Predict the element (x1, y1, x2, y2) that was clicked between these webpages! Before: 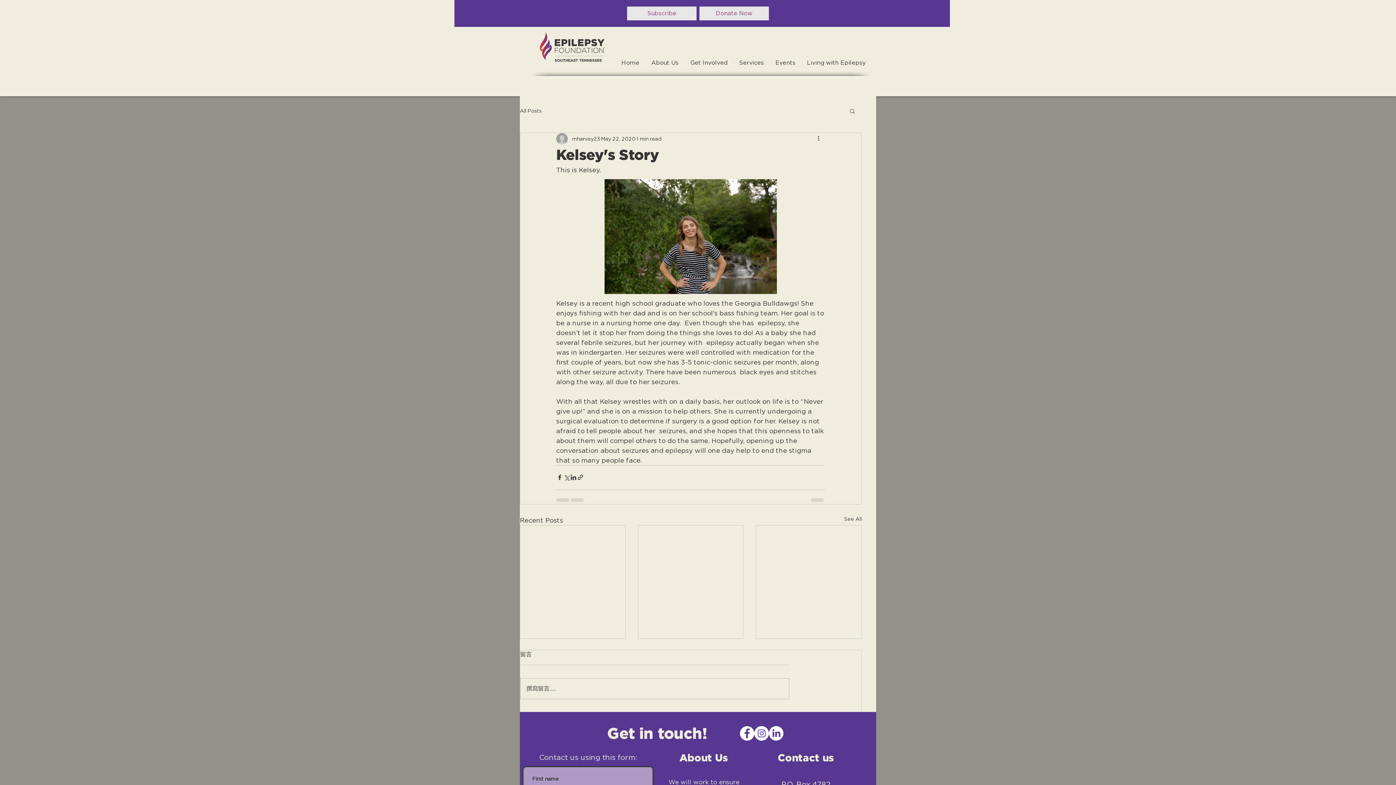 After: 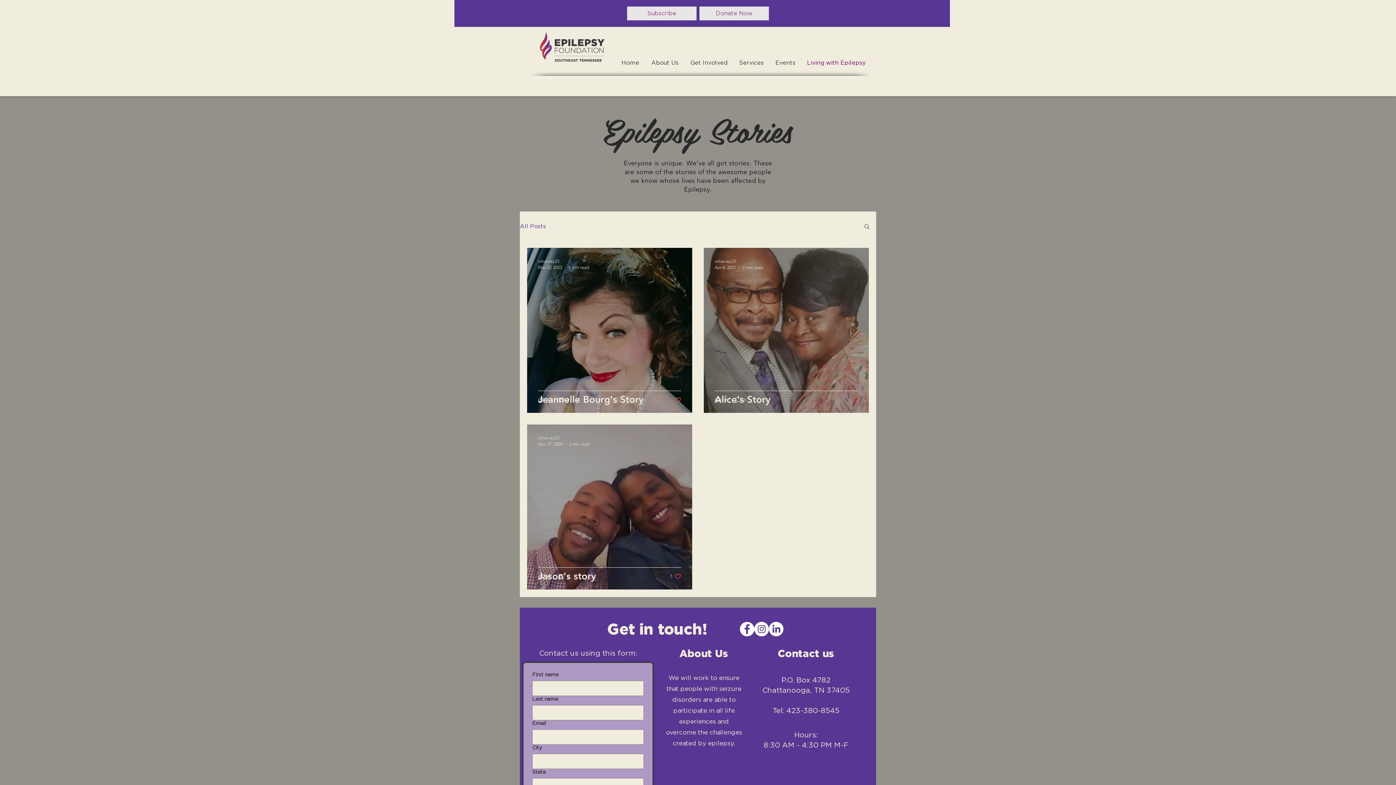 Action: bbox: (844, 515, 861, 525) label: See All